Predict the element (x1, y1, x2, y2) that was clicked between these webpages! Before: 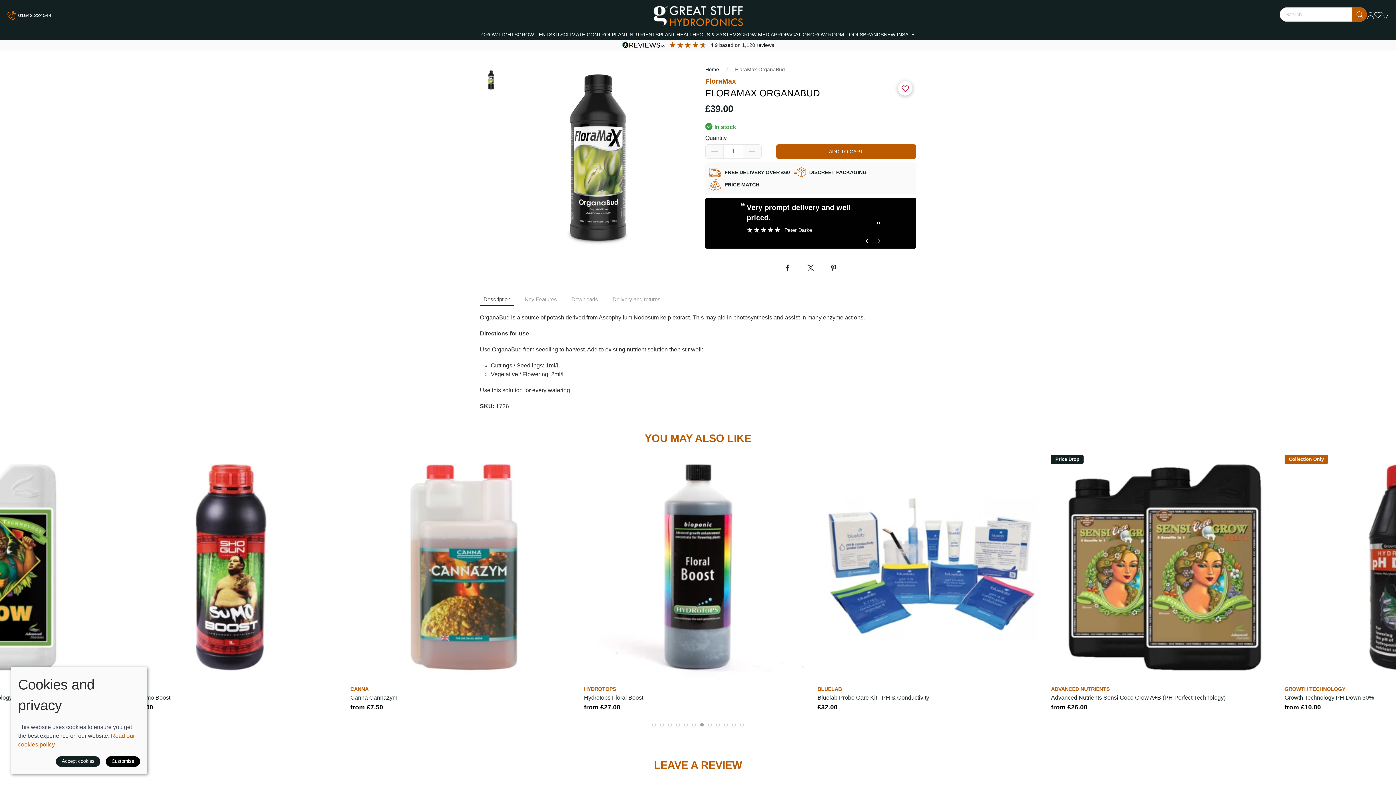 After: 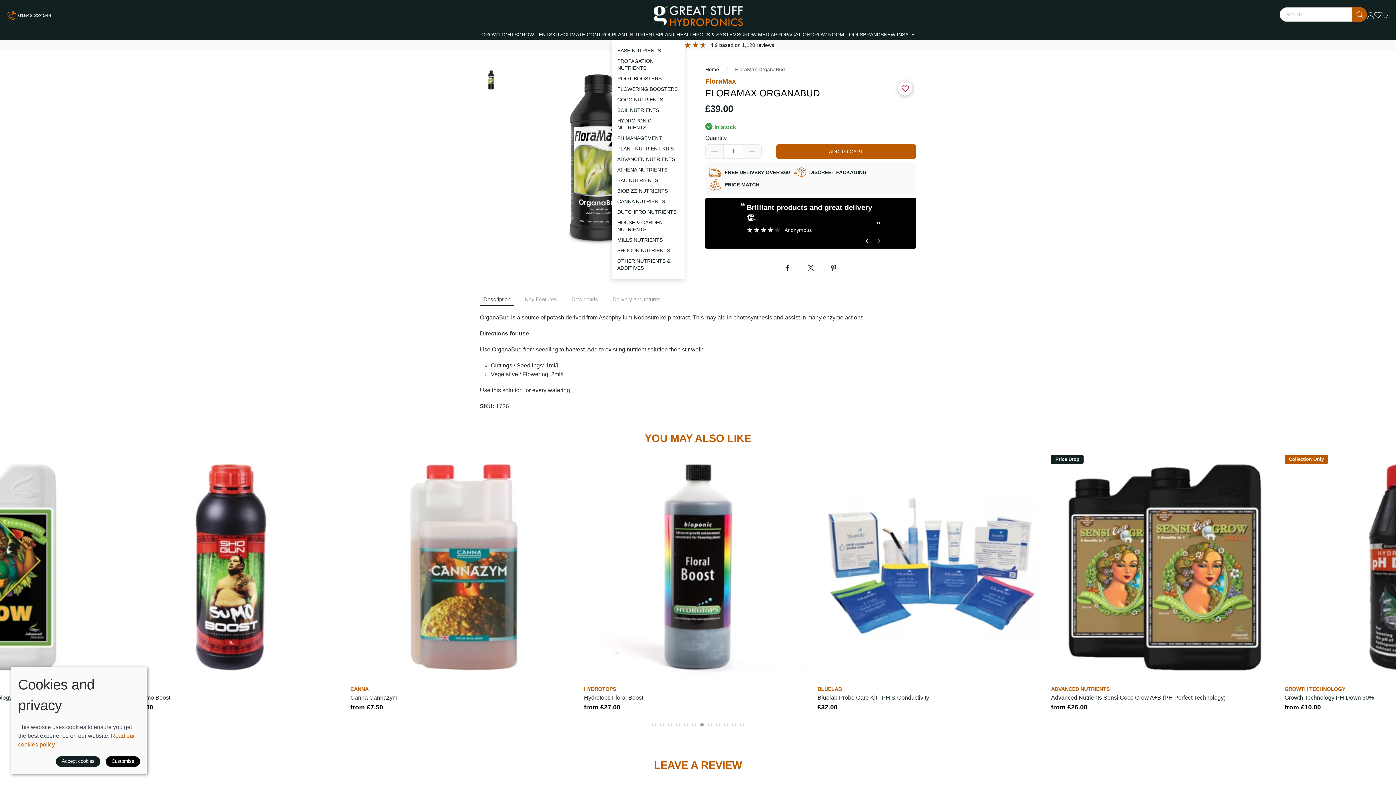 Action: bbox: (612, 29, 658, 40) label: PLANT NUTRIENTS